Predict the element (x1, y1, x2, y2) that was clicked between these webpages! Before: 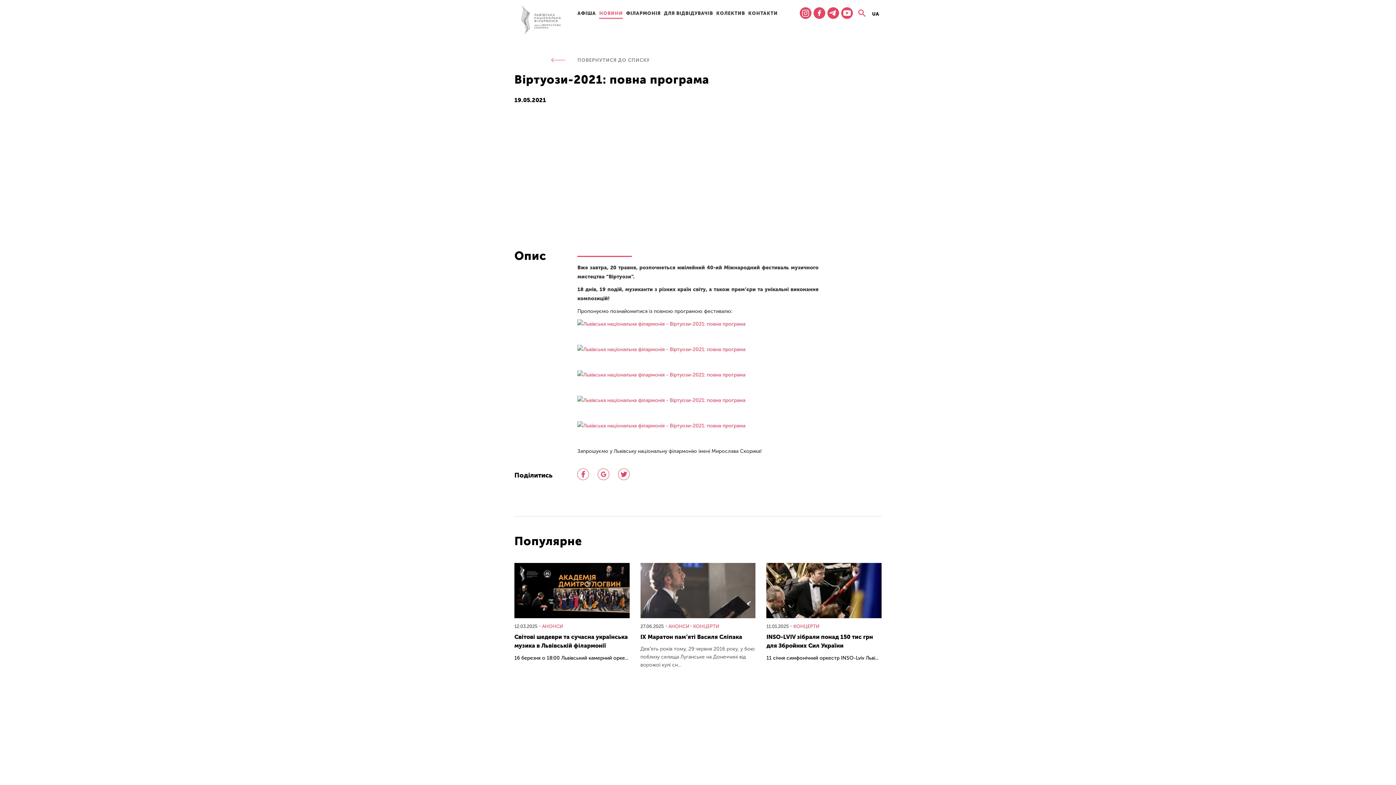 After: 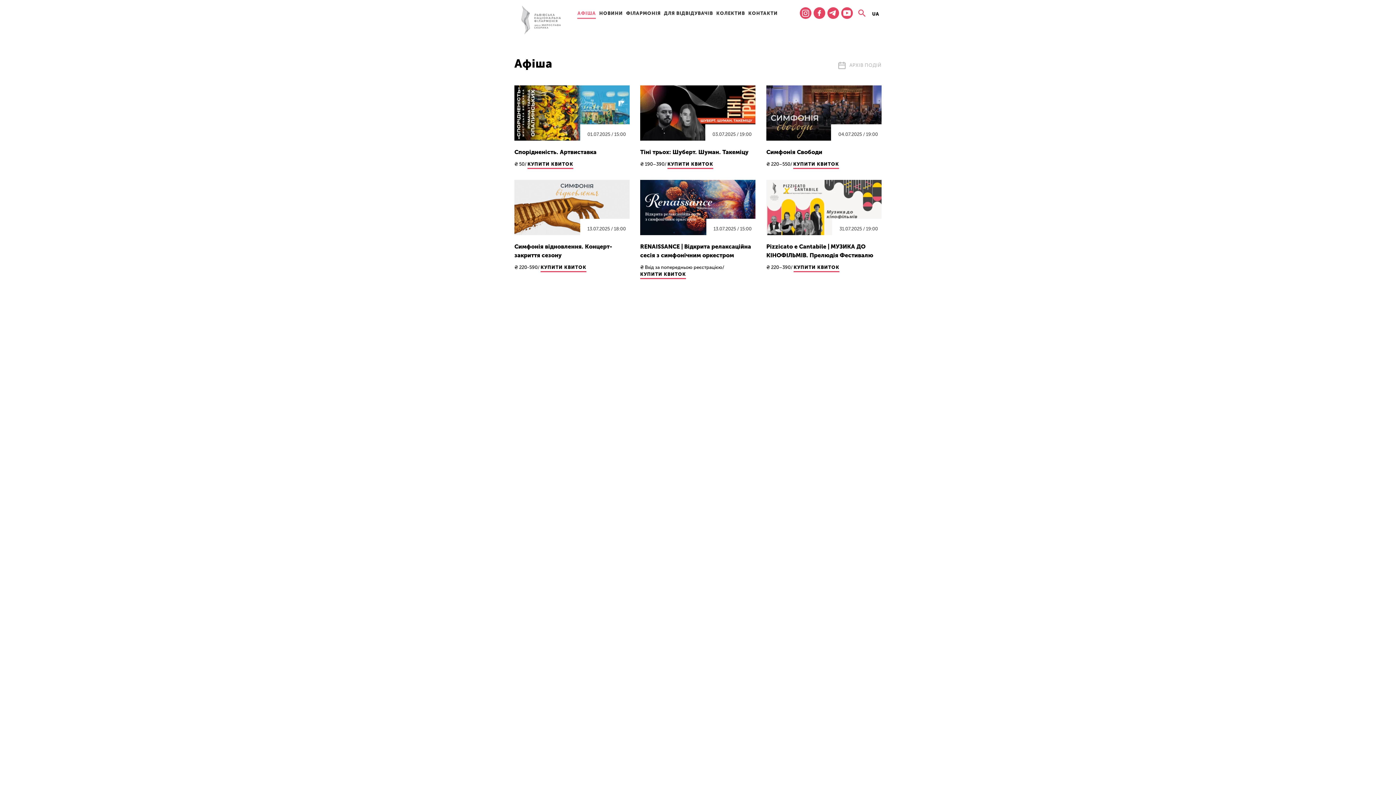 Action: bbox: (577, 10, 596, 16) label: АФІША